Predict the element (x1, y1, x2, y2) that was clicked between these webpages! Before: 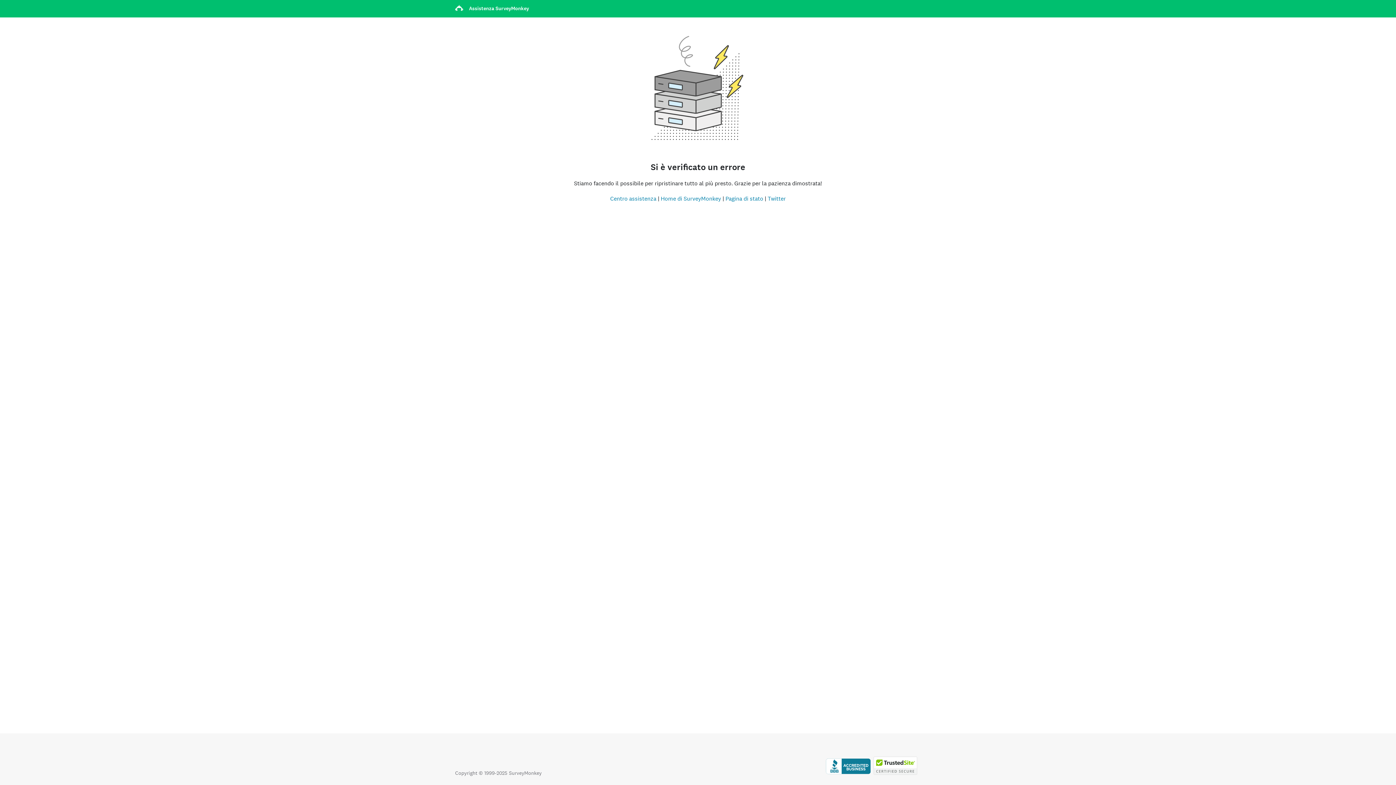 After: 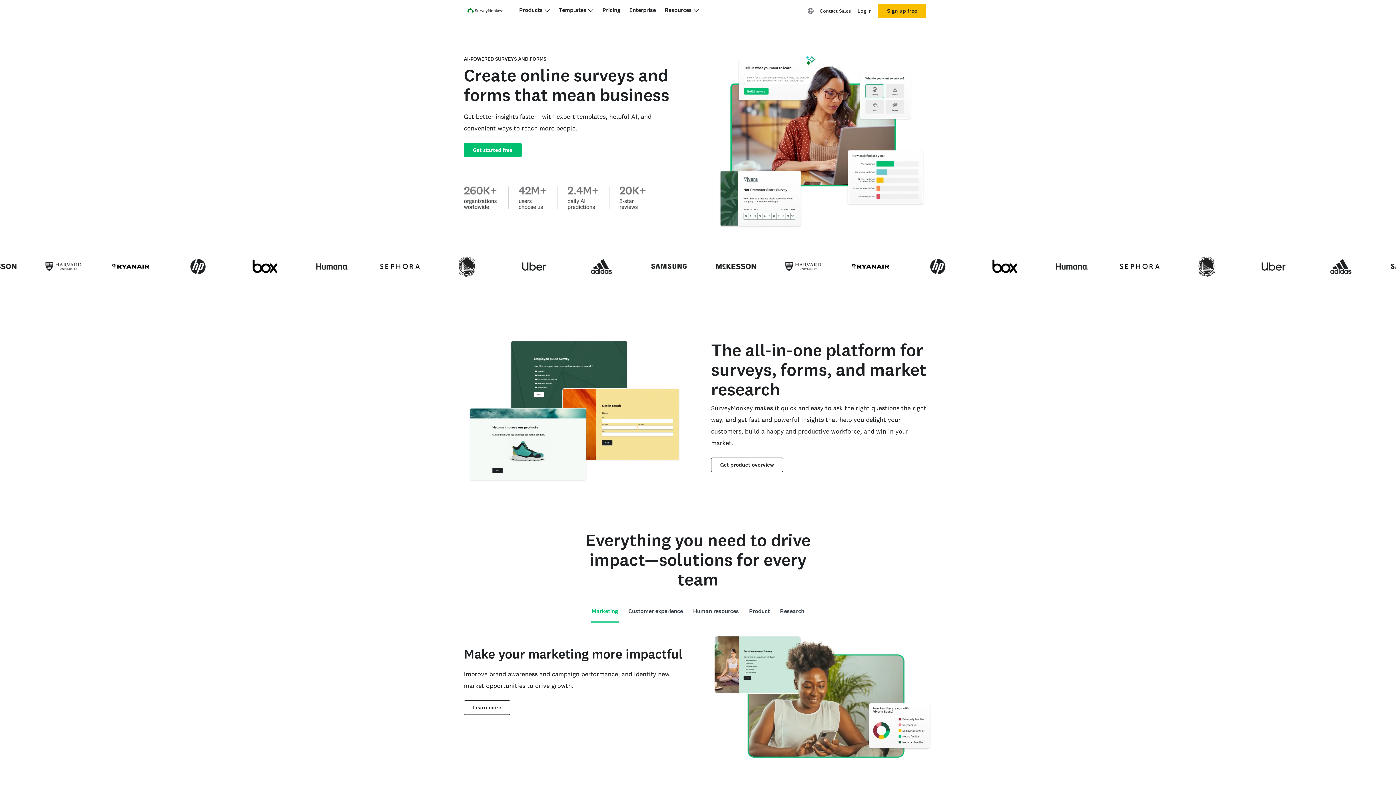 Action: bbox: (660, 194, 721, 202) label: Home di SurveyMonkey